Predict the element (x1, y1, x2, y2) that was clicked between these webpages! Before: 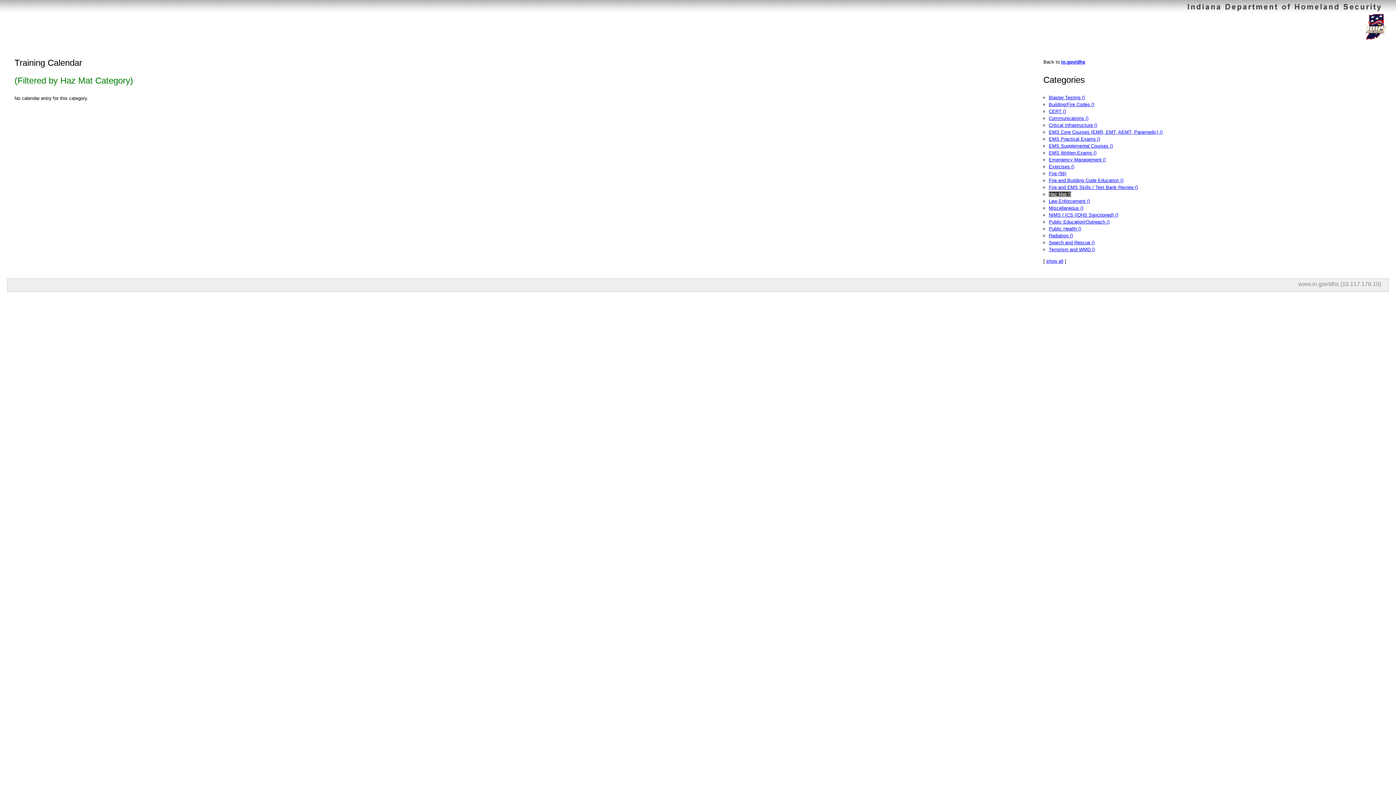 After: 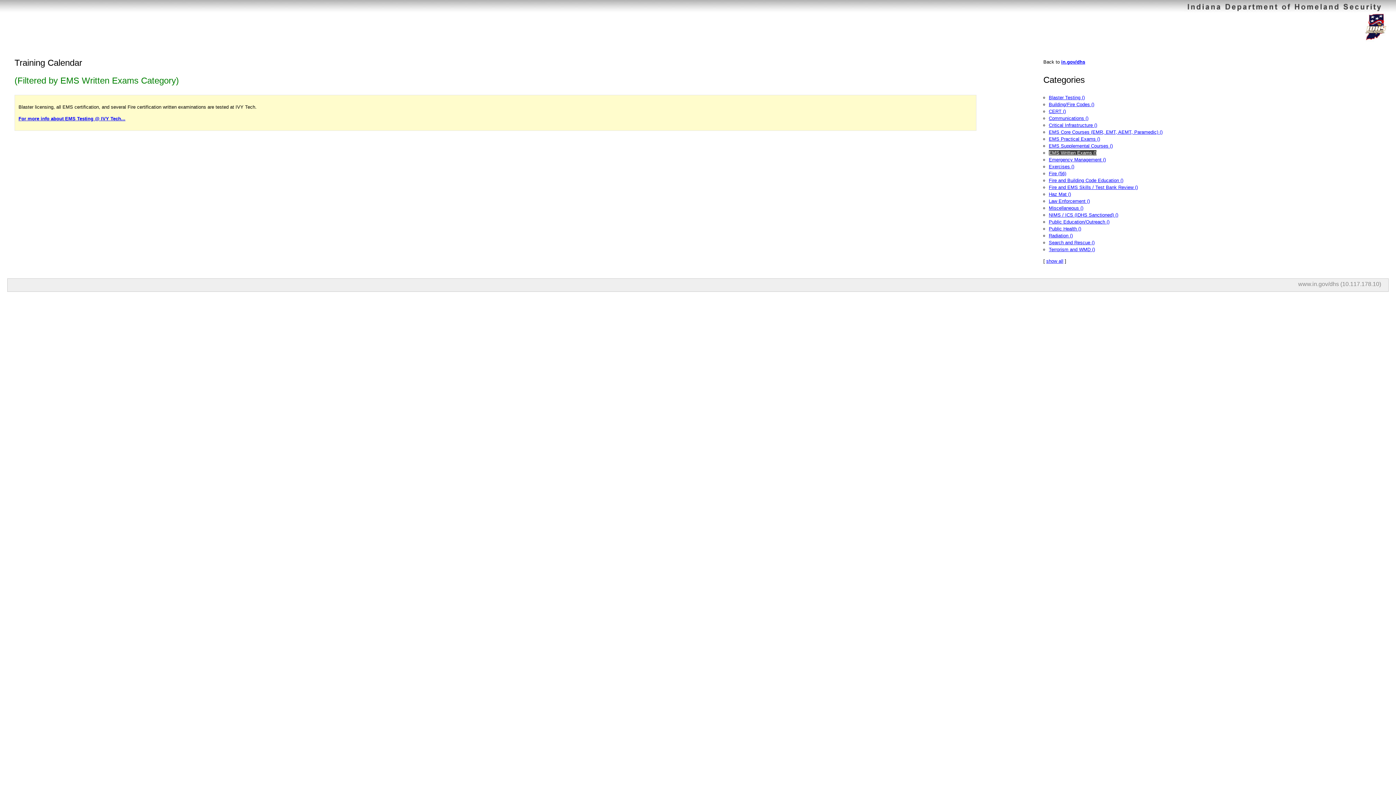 Action: label: EMS Written Exams () bbox: (1049, 150, 1096, 155)